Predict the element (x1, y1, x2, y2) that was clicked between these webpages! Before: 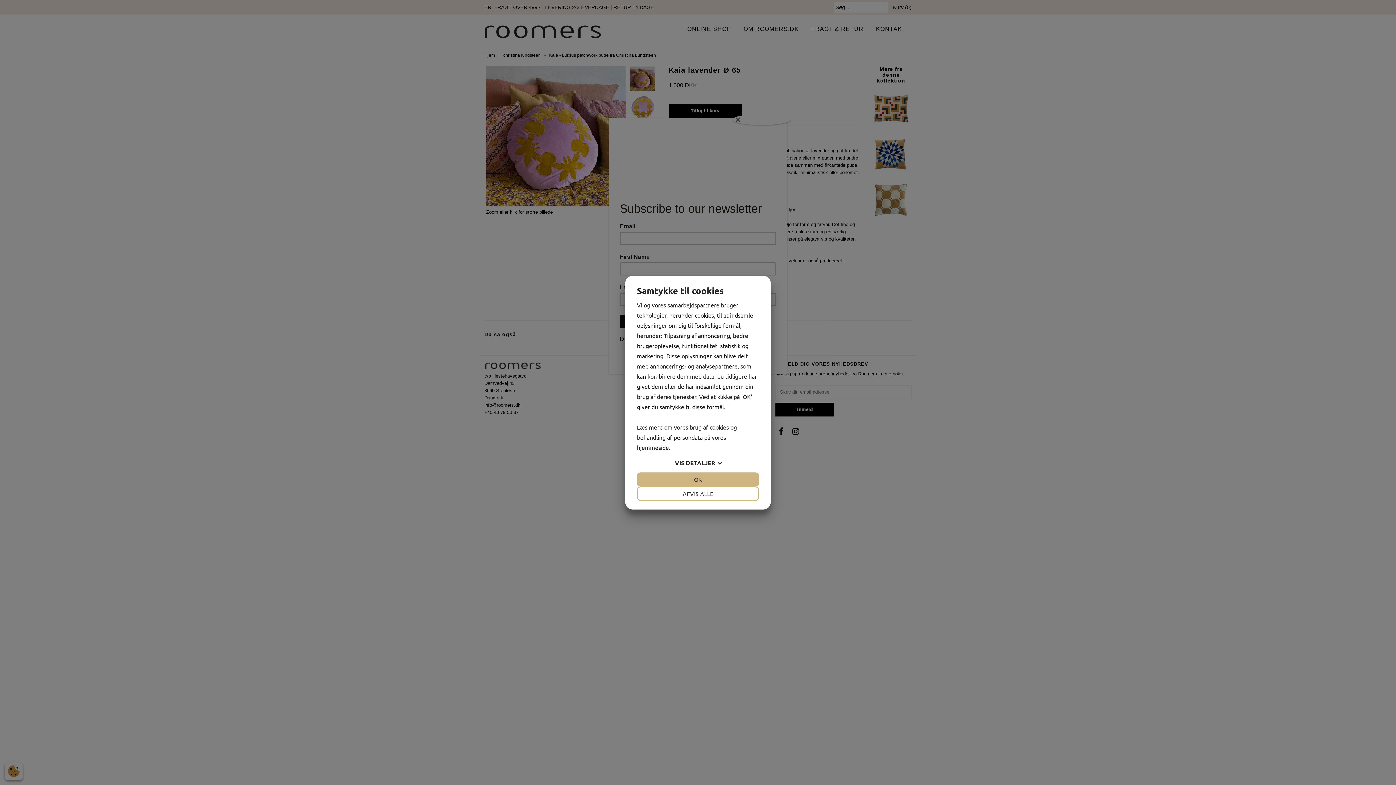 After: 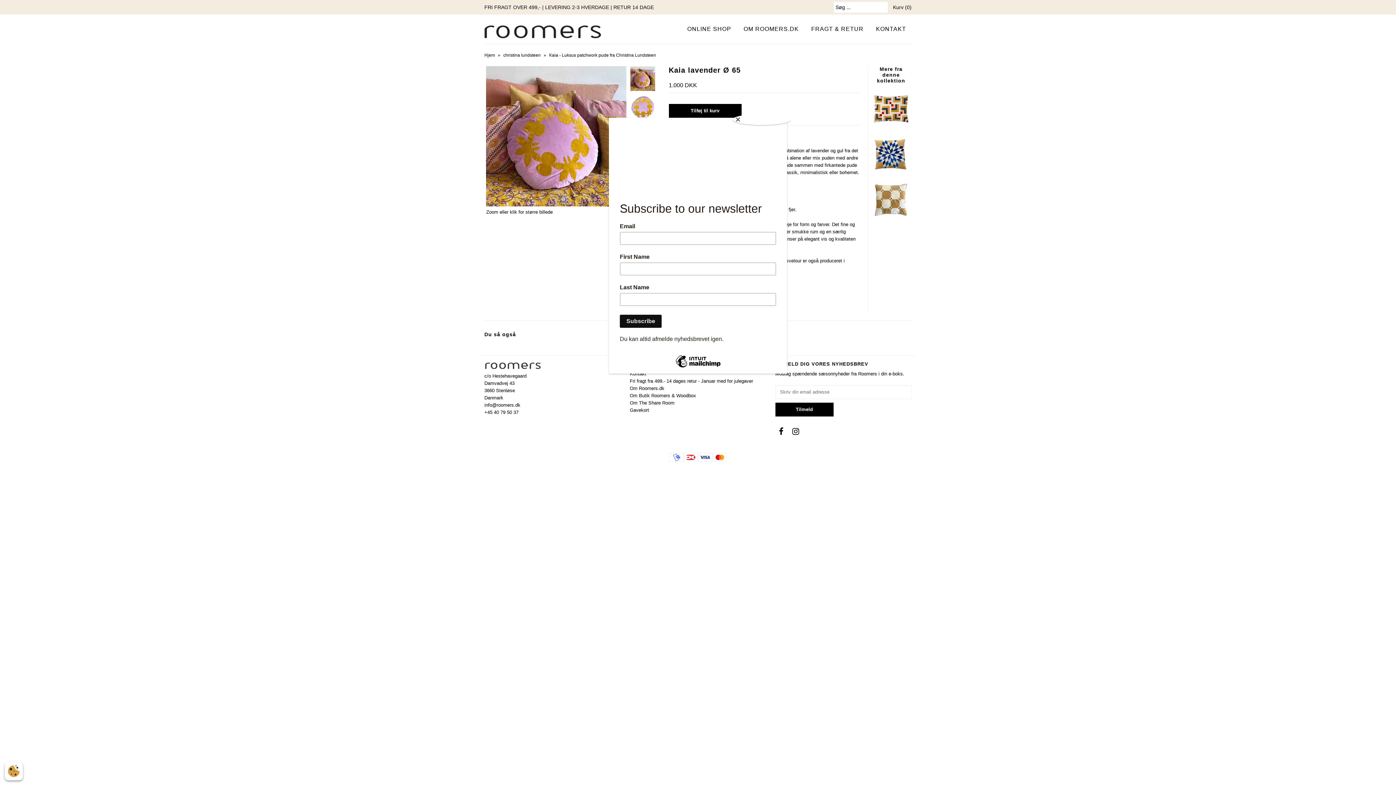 Action: label: OK bbox: (637, 472, 759, 486)